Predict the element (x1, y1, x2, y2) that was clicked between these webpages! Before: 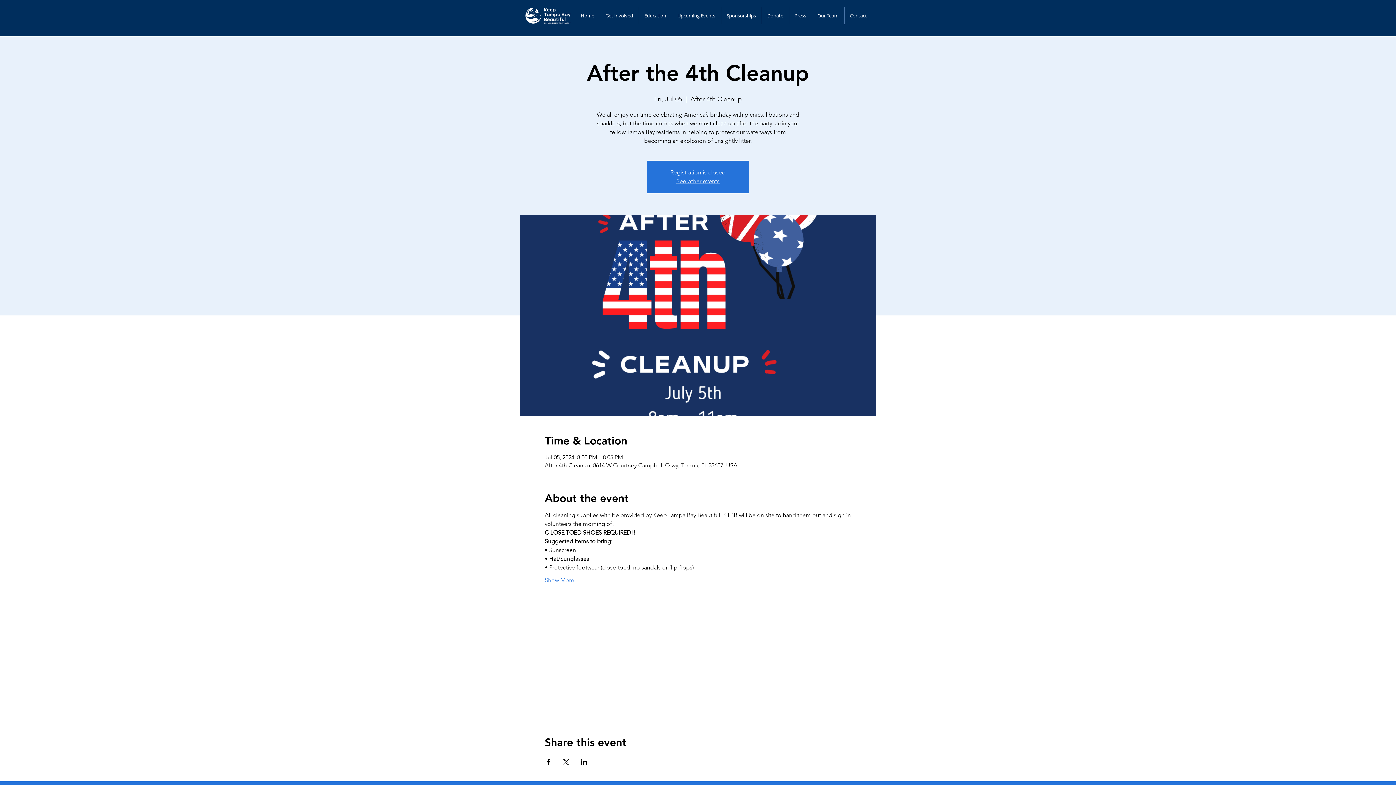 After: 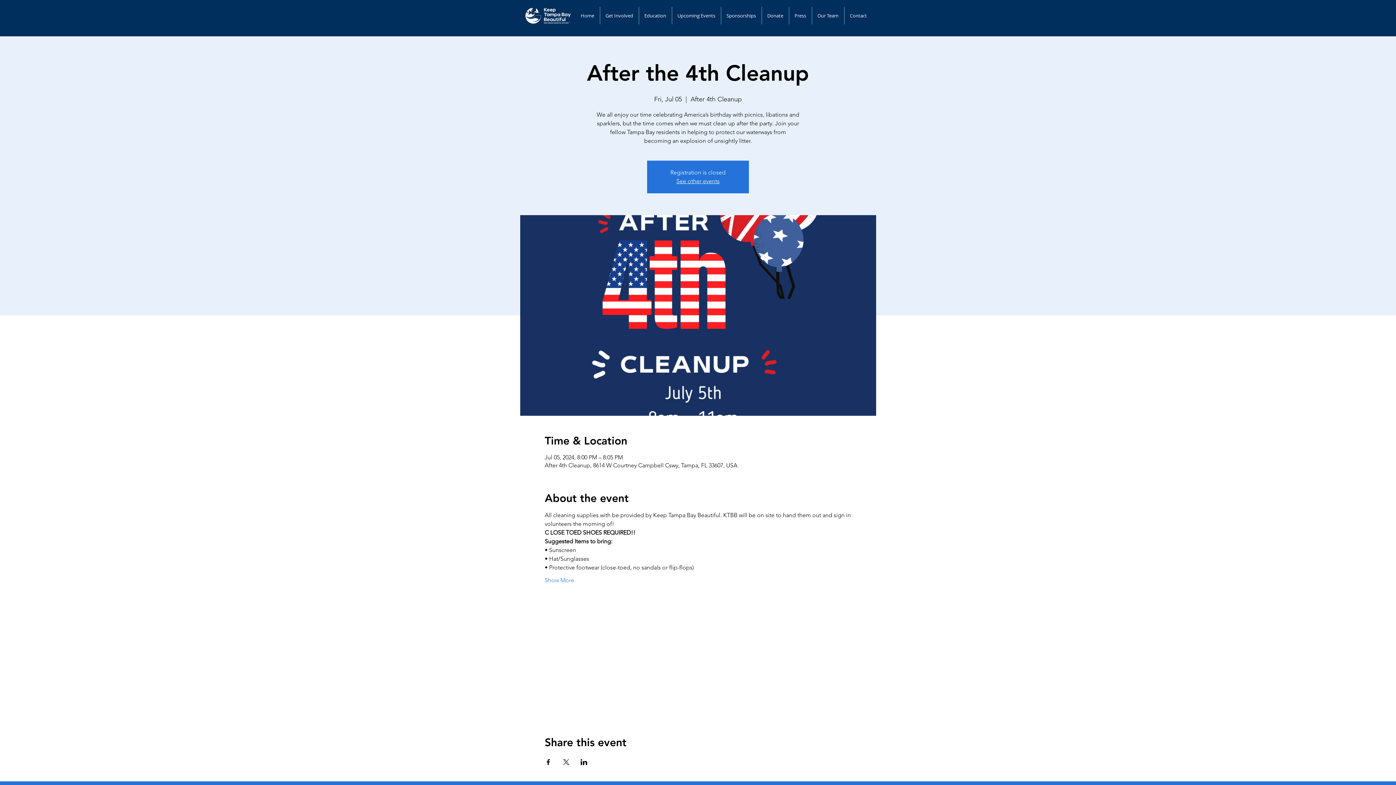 Action: bbox: (544, 759, 551, 765) label: Share event on Facebook